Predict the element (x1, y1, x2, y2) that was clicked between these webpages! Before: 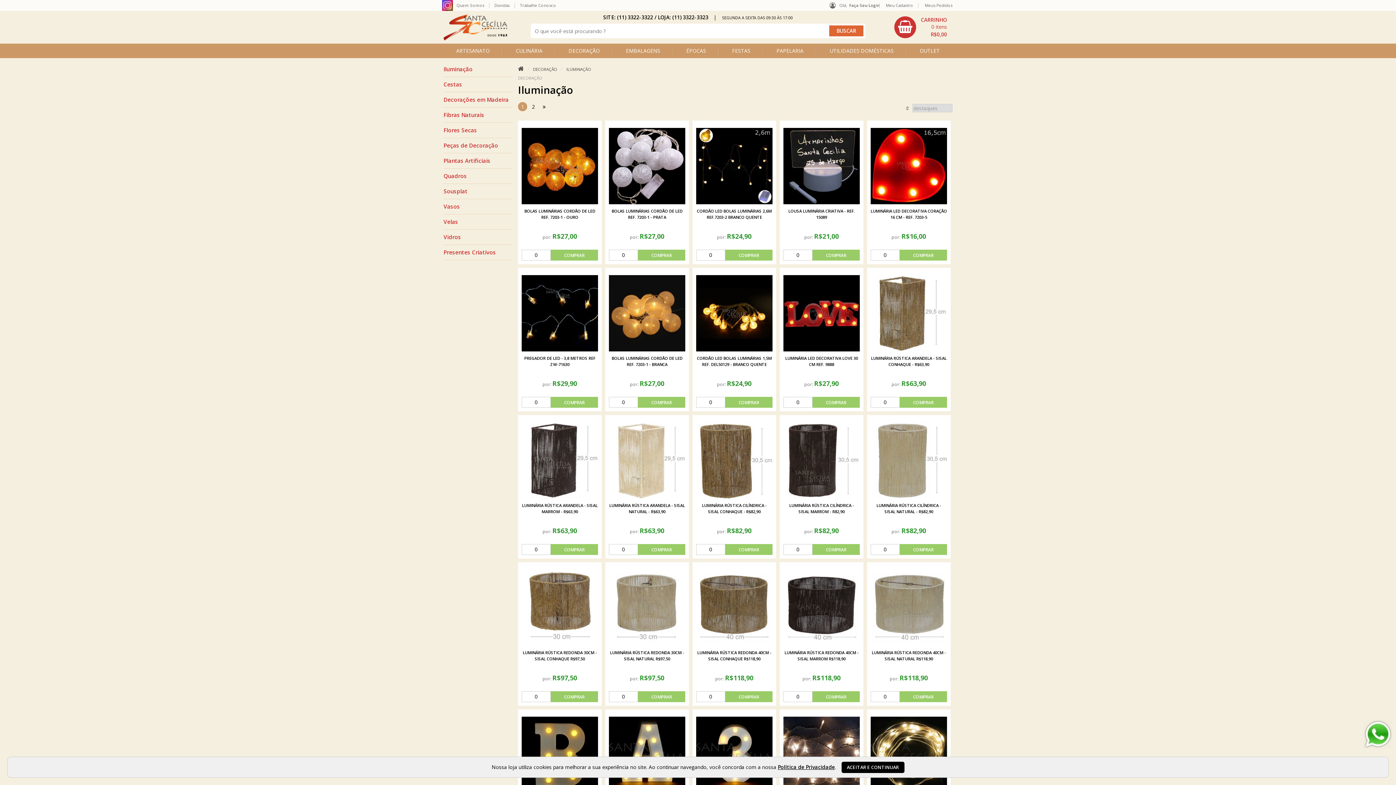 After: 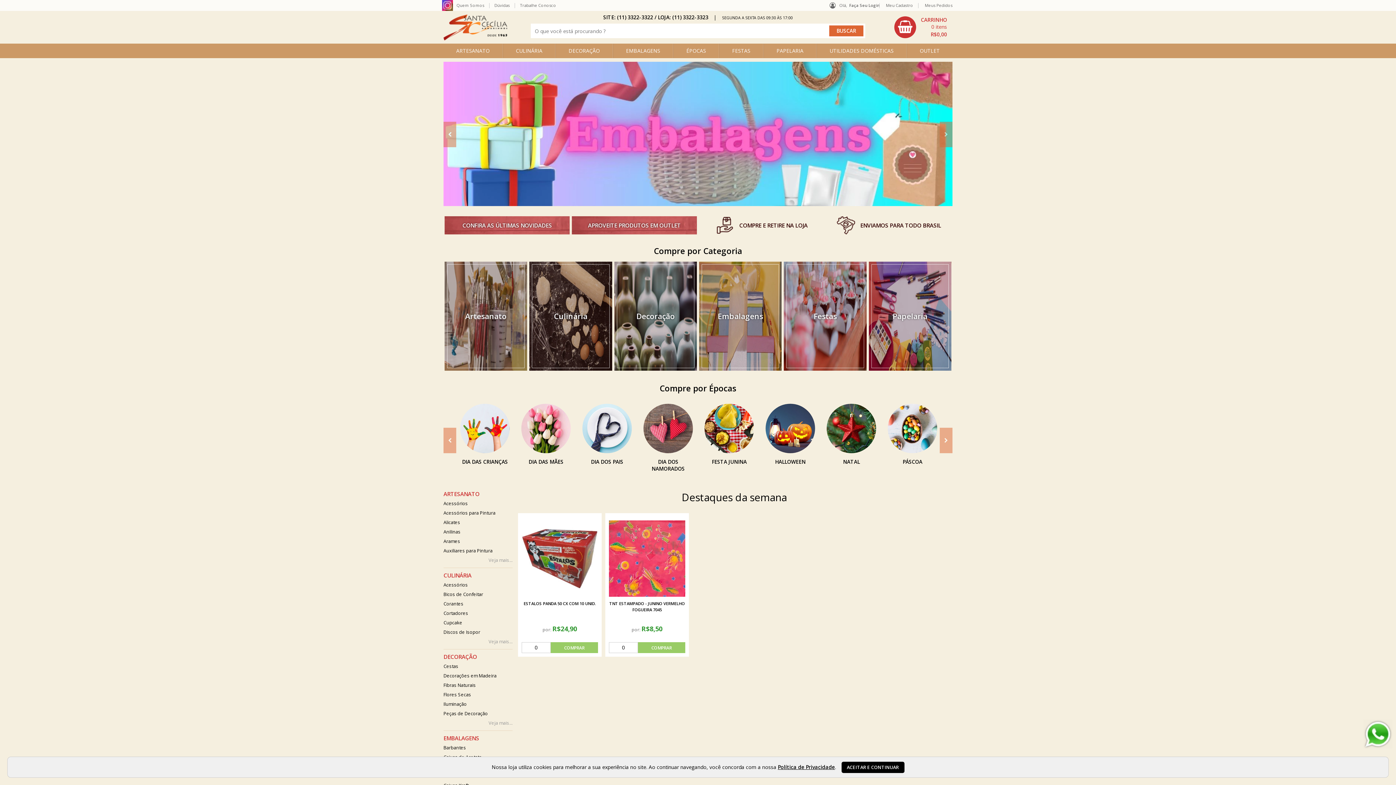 Action: label: home bbox: (443, 34, 507, 41)